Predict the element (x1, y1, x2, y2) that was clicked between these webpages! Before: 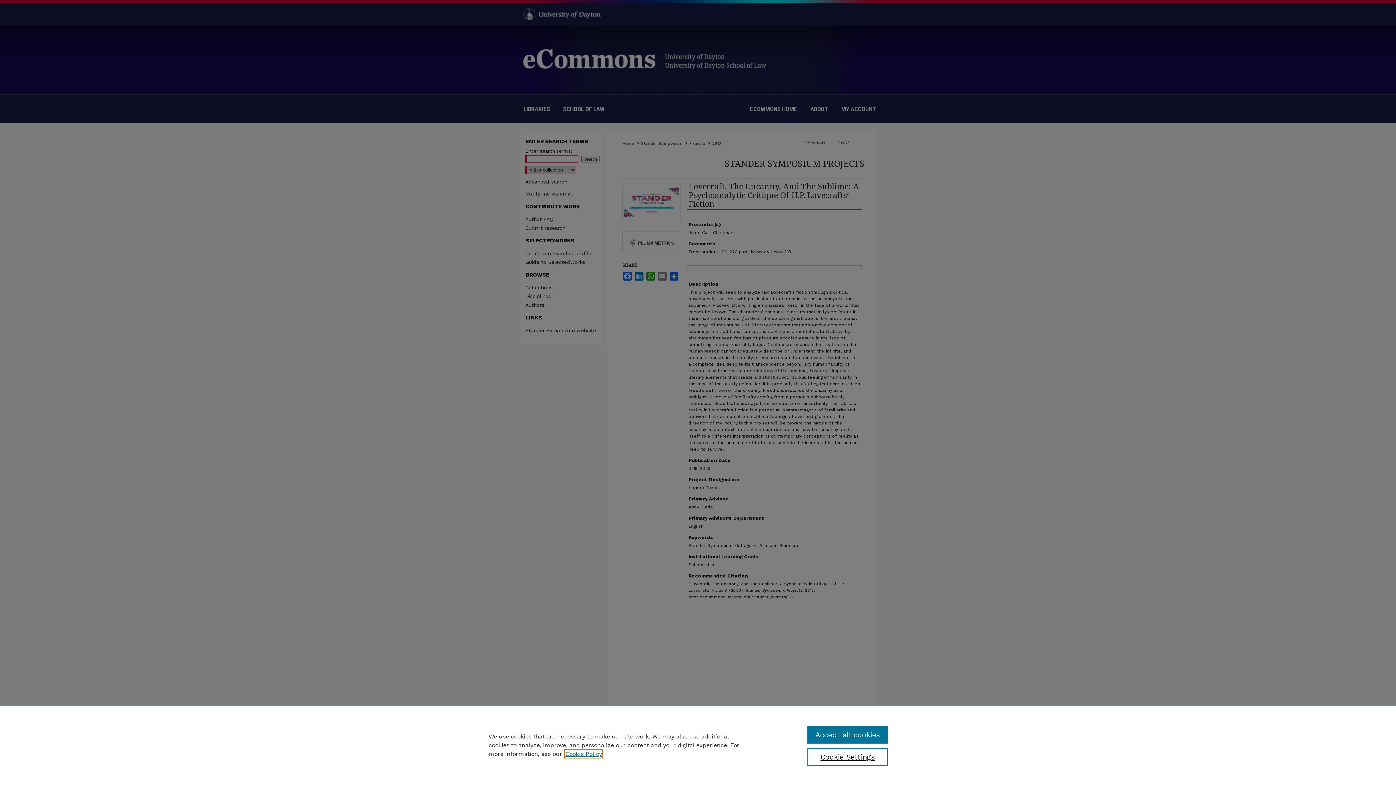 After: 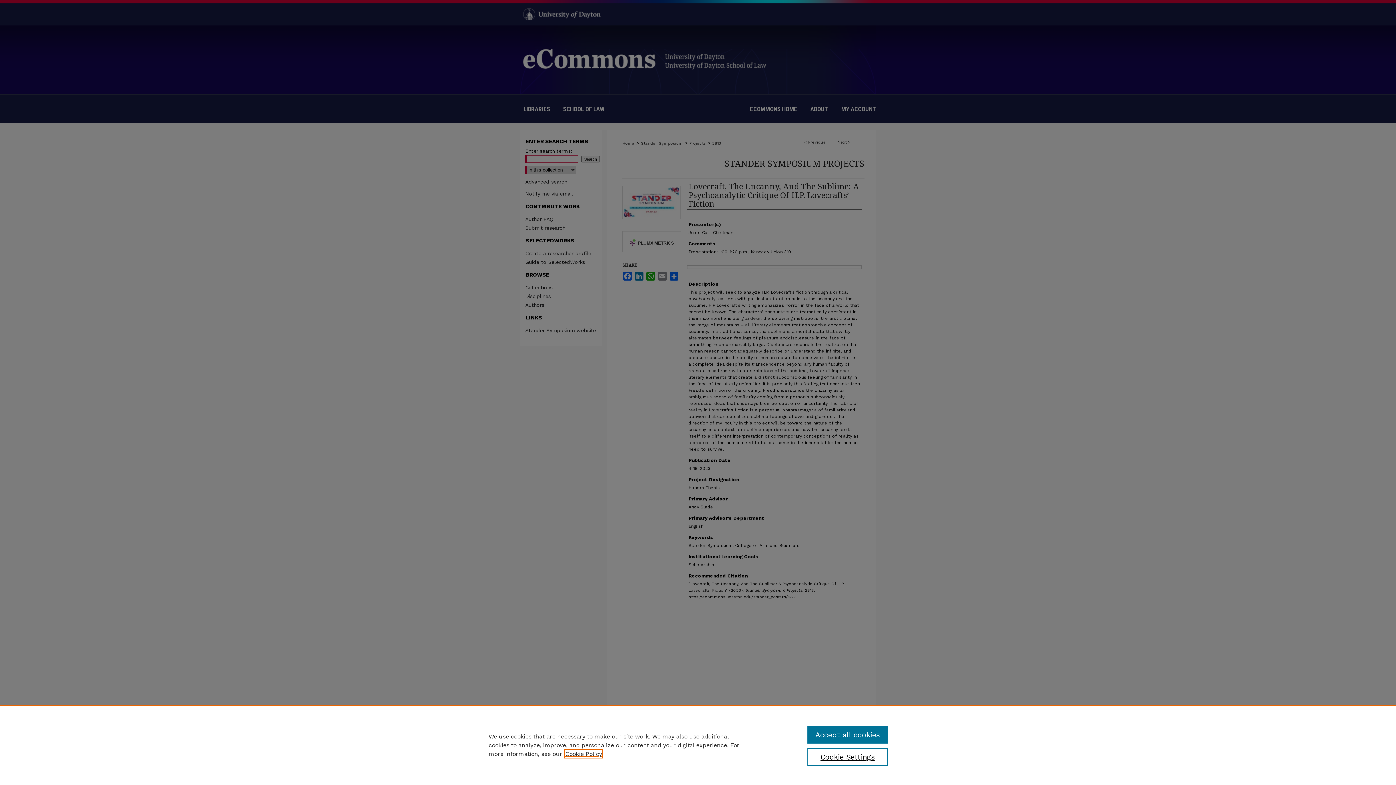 Action: bbox: (565, 750, 602, 757) label: , opens in a new tab